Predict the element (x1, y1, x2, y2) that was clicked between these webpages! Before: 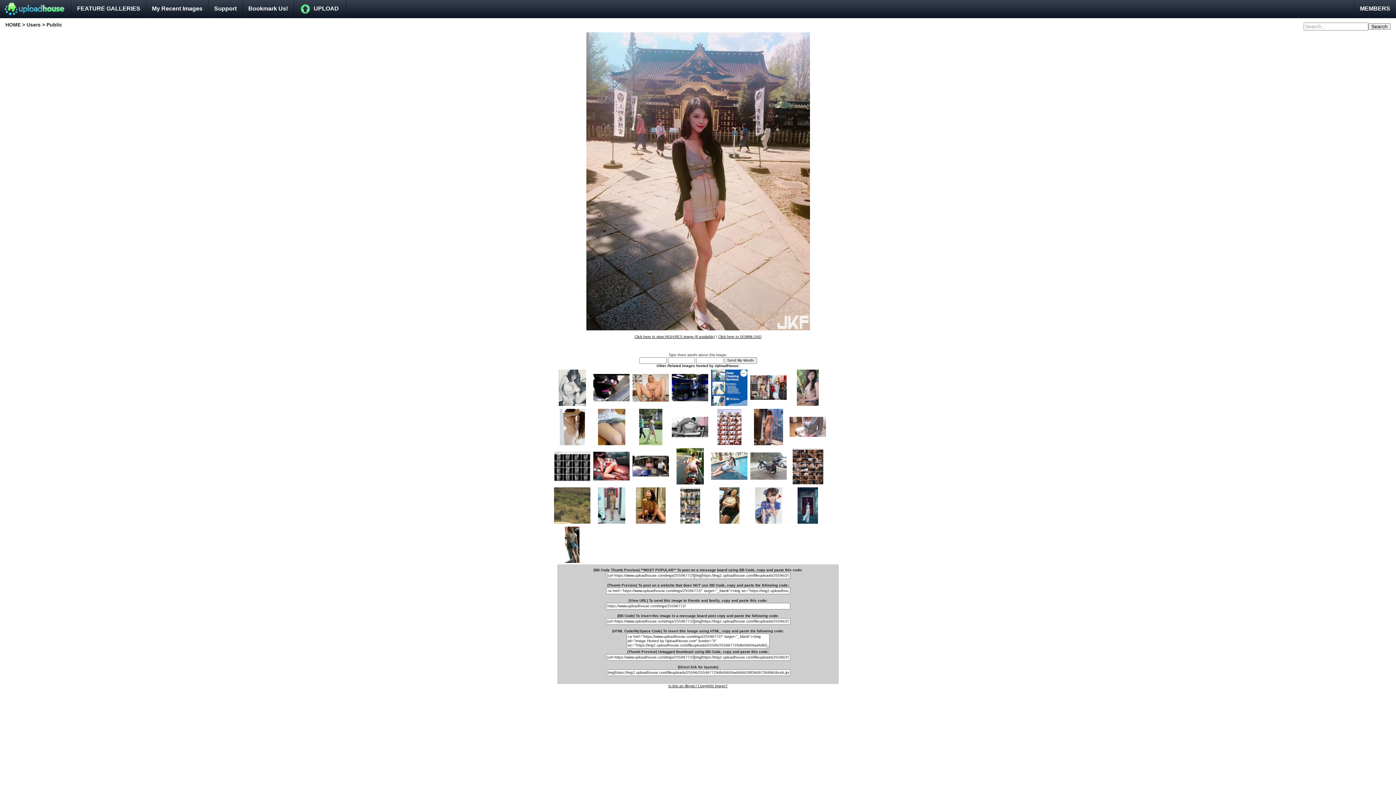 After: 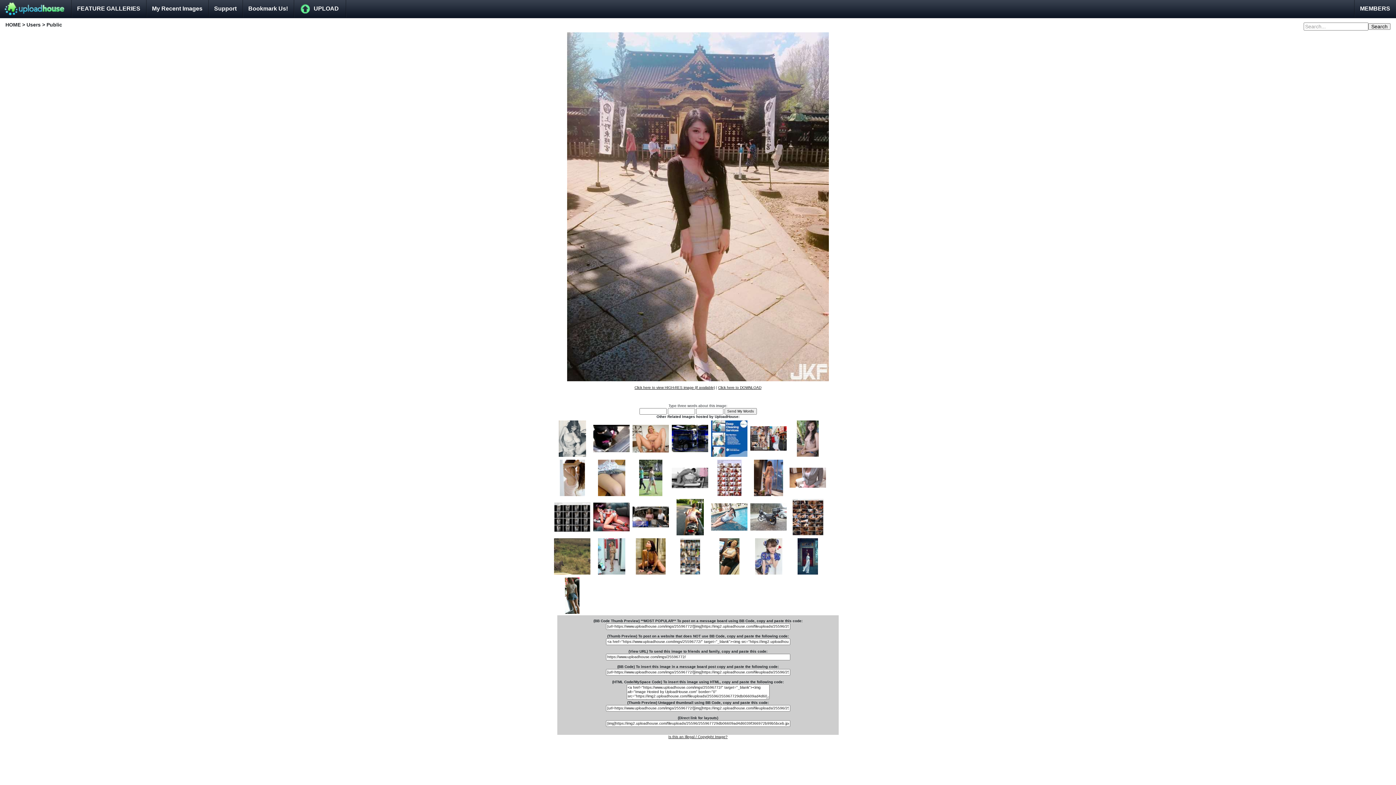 Action: label: Click here to view HIGH-RES image (if available) bbox: (634, 334, 715, 338)